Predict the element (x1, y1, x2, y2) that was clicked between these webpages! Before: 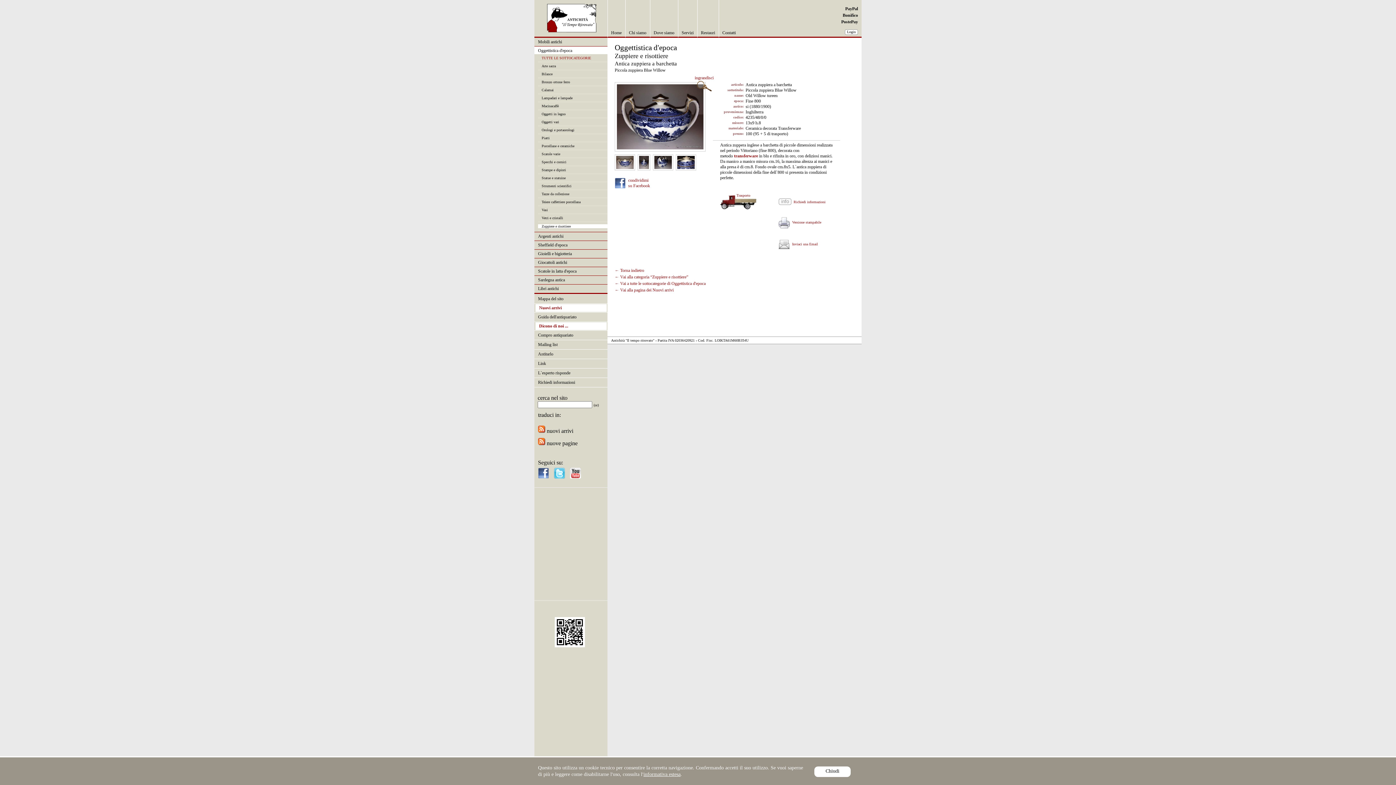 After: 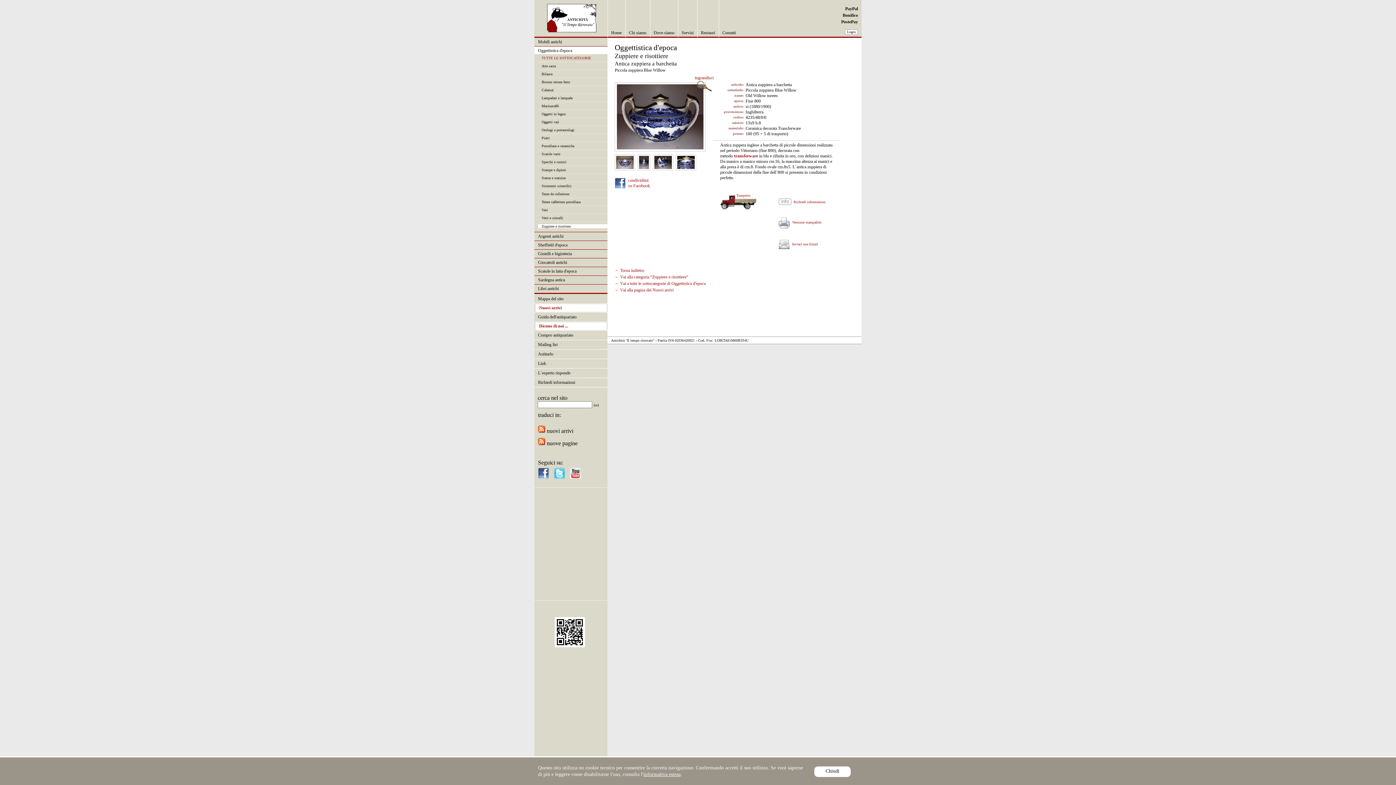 Action: bbox: (570, 473, 584, 480)